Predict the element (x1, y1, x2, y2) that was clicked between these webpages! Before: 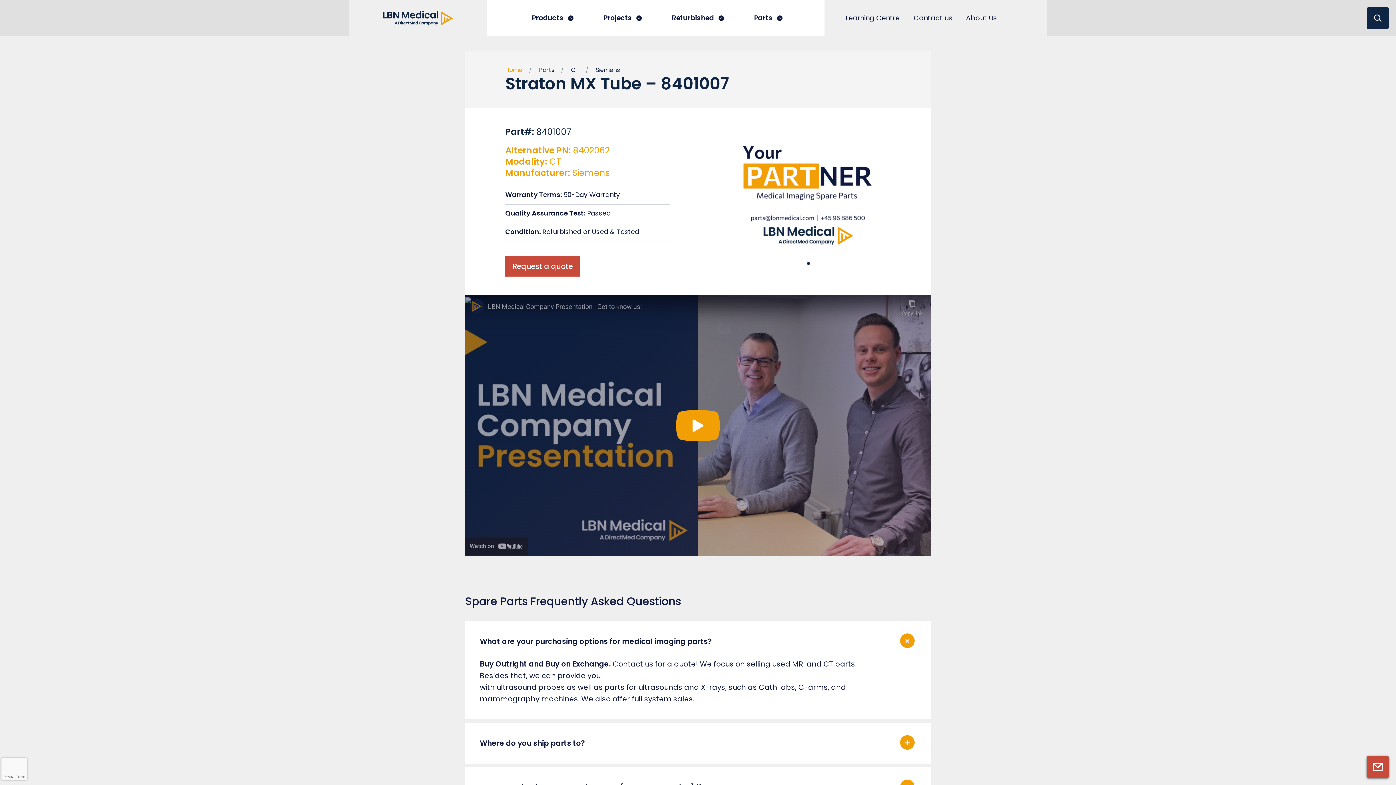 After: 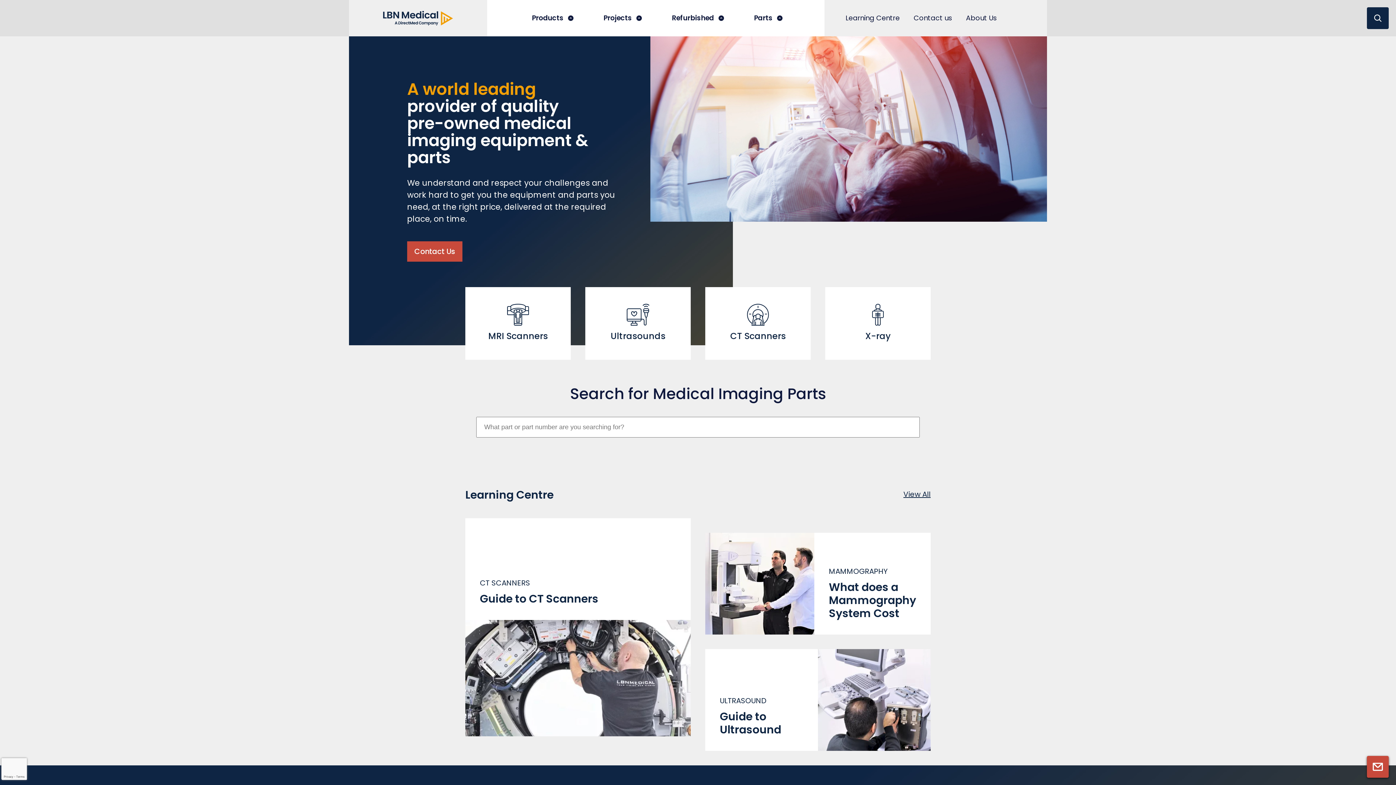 Action: bbox: (349, 0, 487, 36)